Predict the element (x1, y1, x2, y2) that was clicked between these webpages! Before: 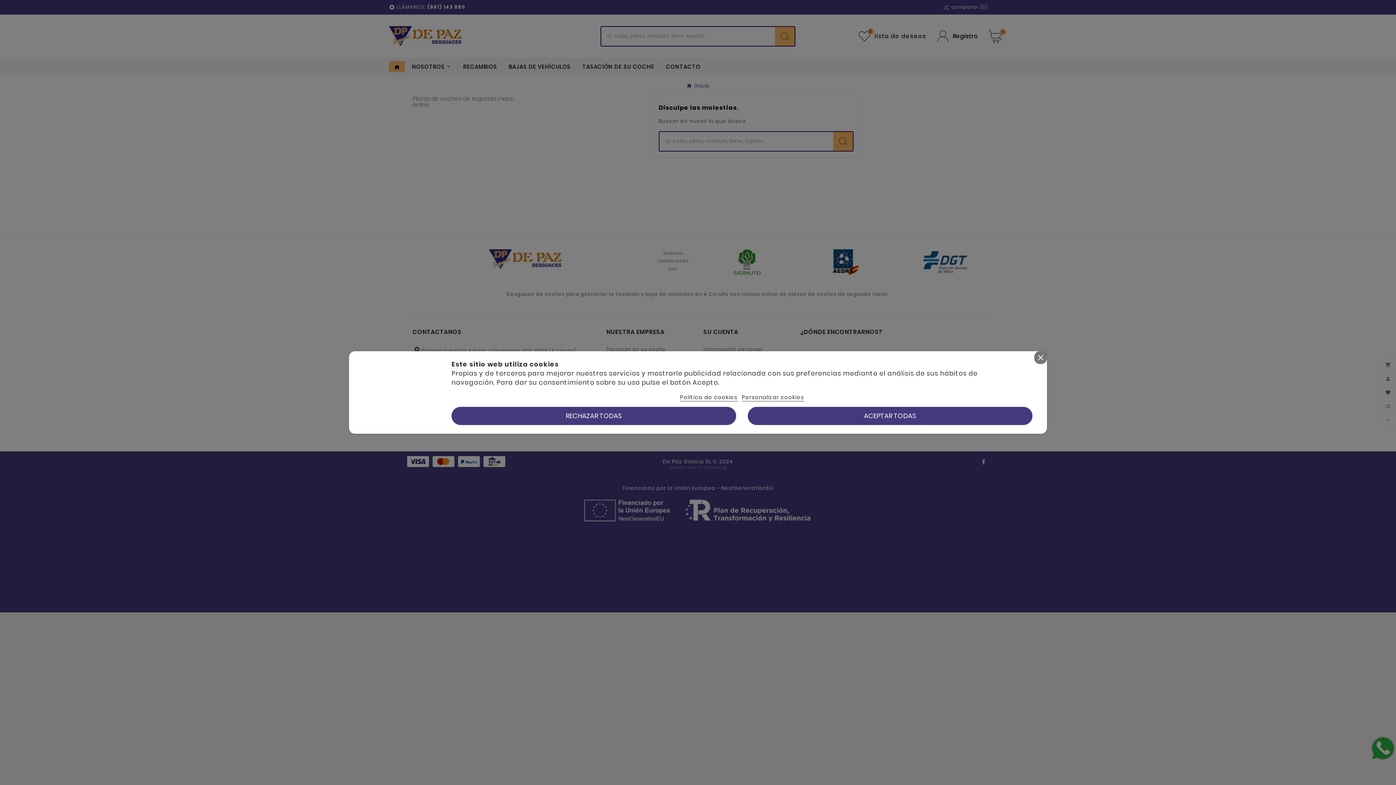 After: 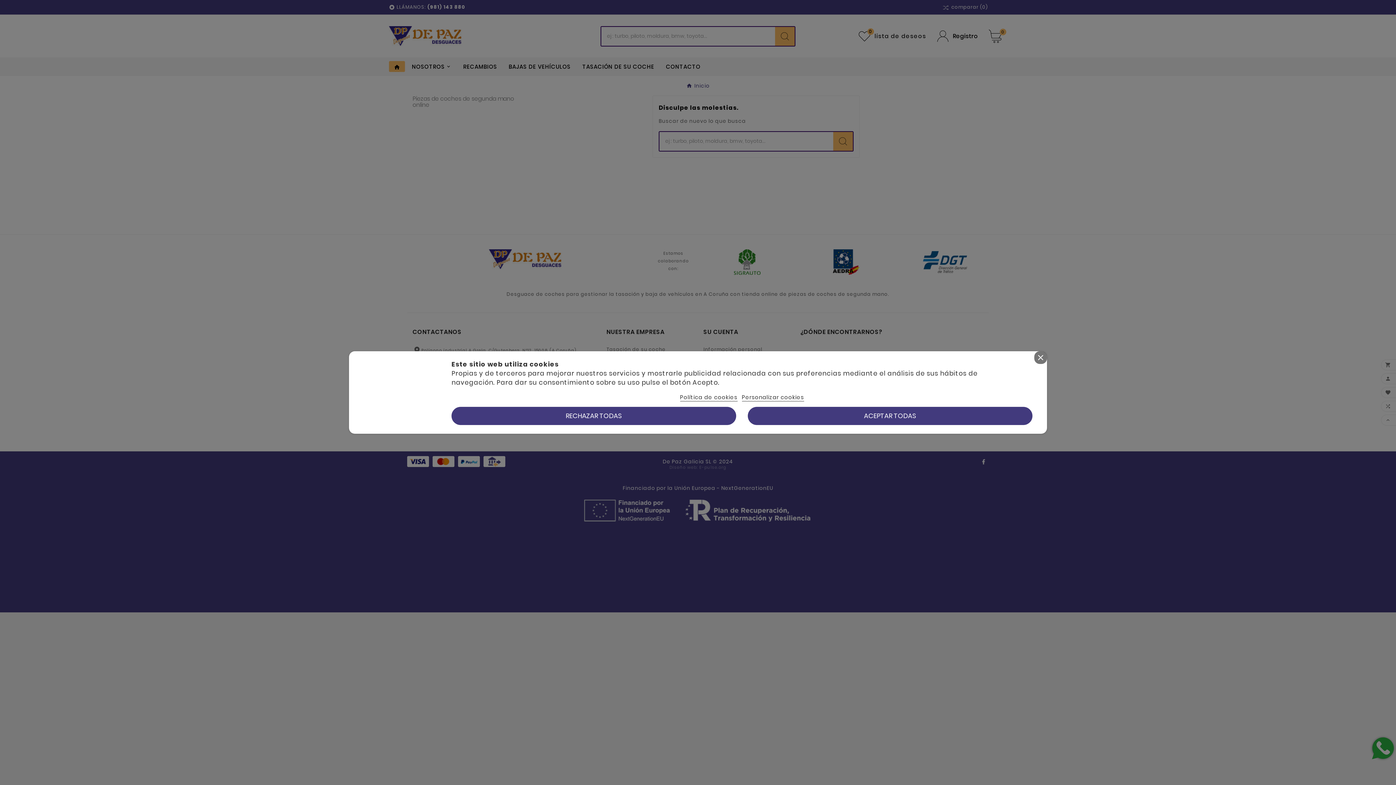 Action: label: Política de cookies bbox: (680, 393, 737, 401)